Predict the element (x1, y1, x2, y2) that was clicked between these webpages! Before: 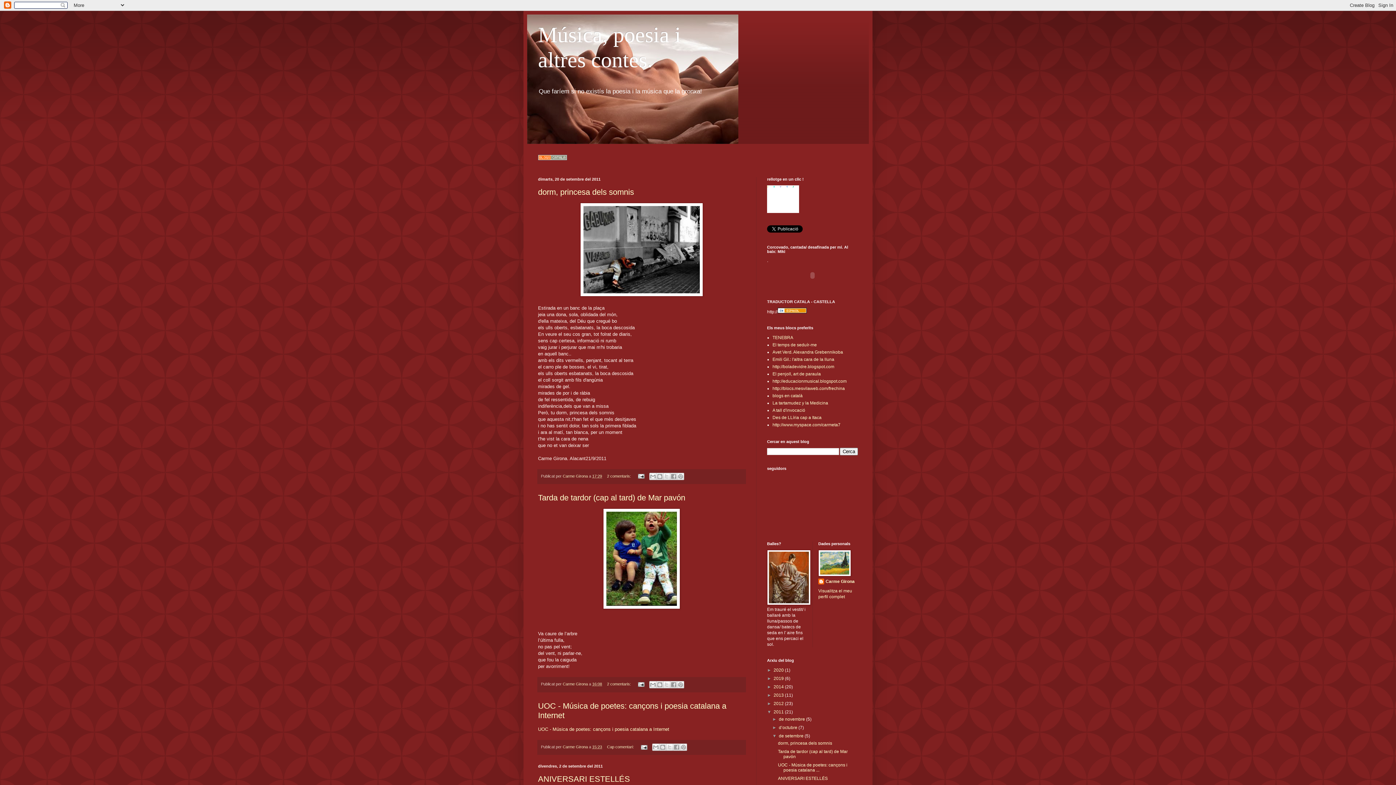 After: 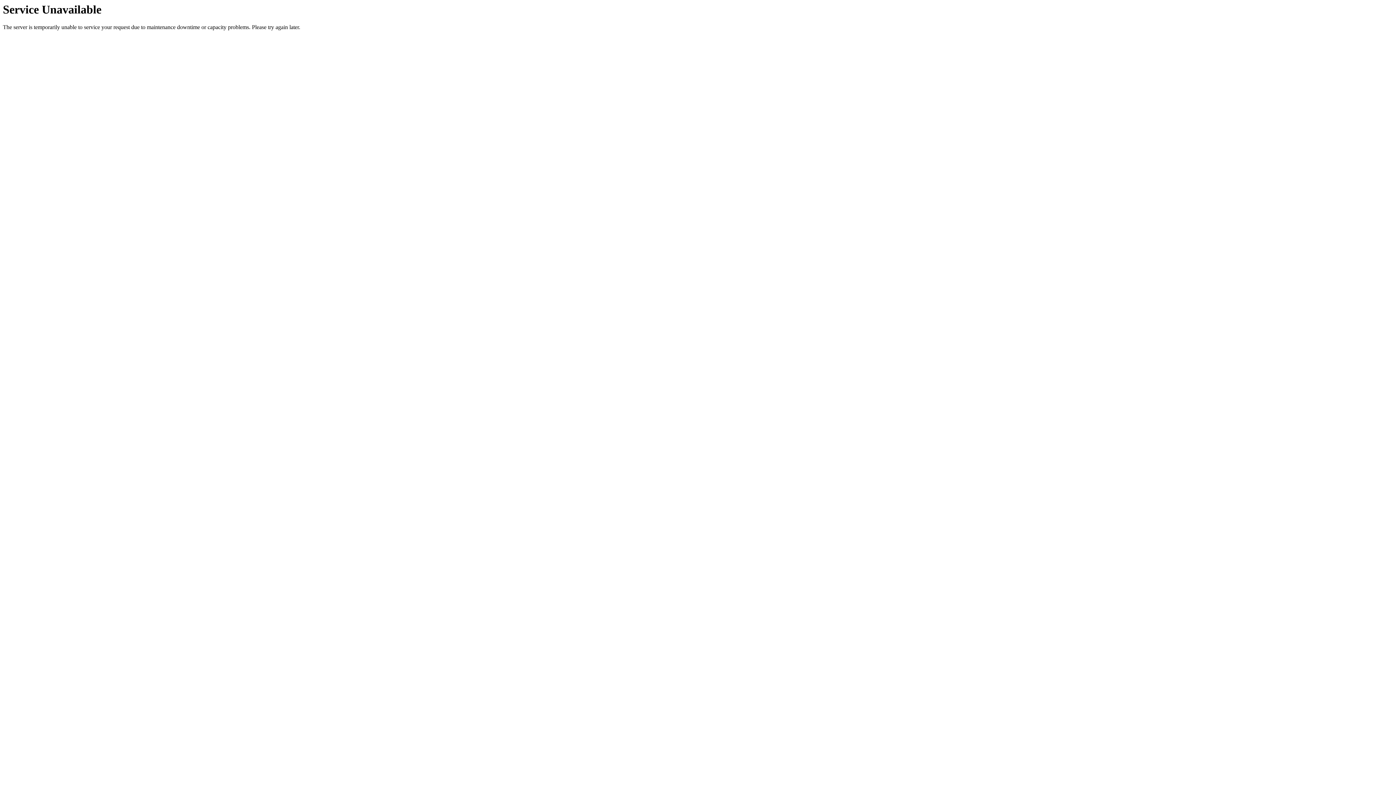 Action: label: blogs en català bbox: (772, 393, 802, 398)